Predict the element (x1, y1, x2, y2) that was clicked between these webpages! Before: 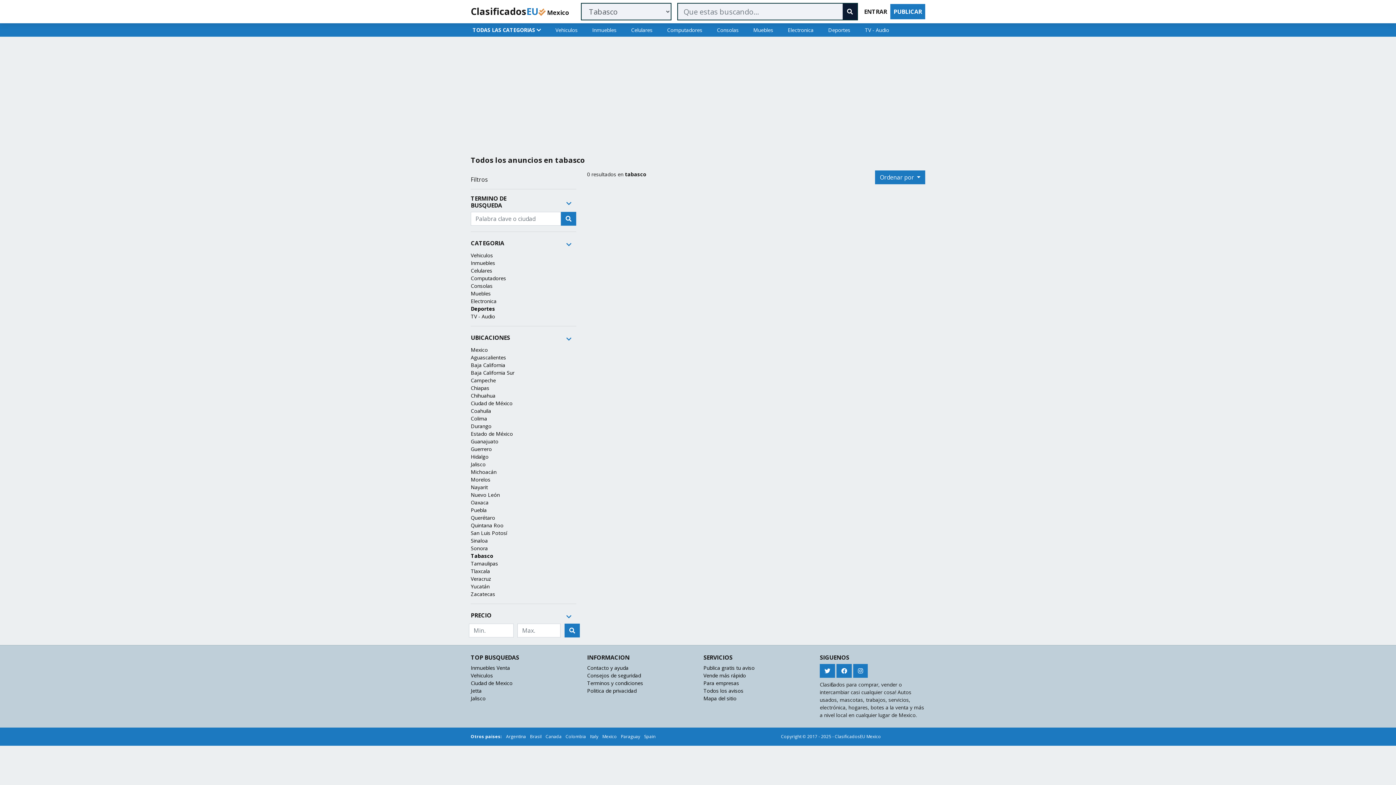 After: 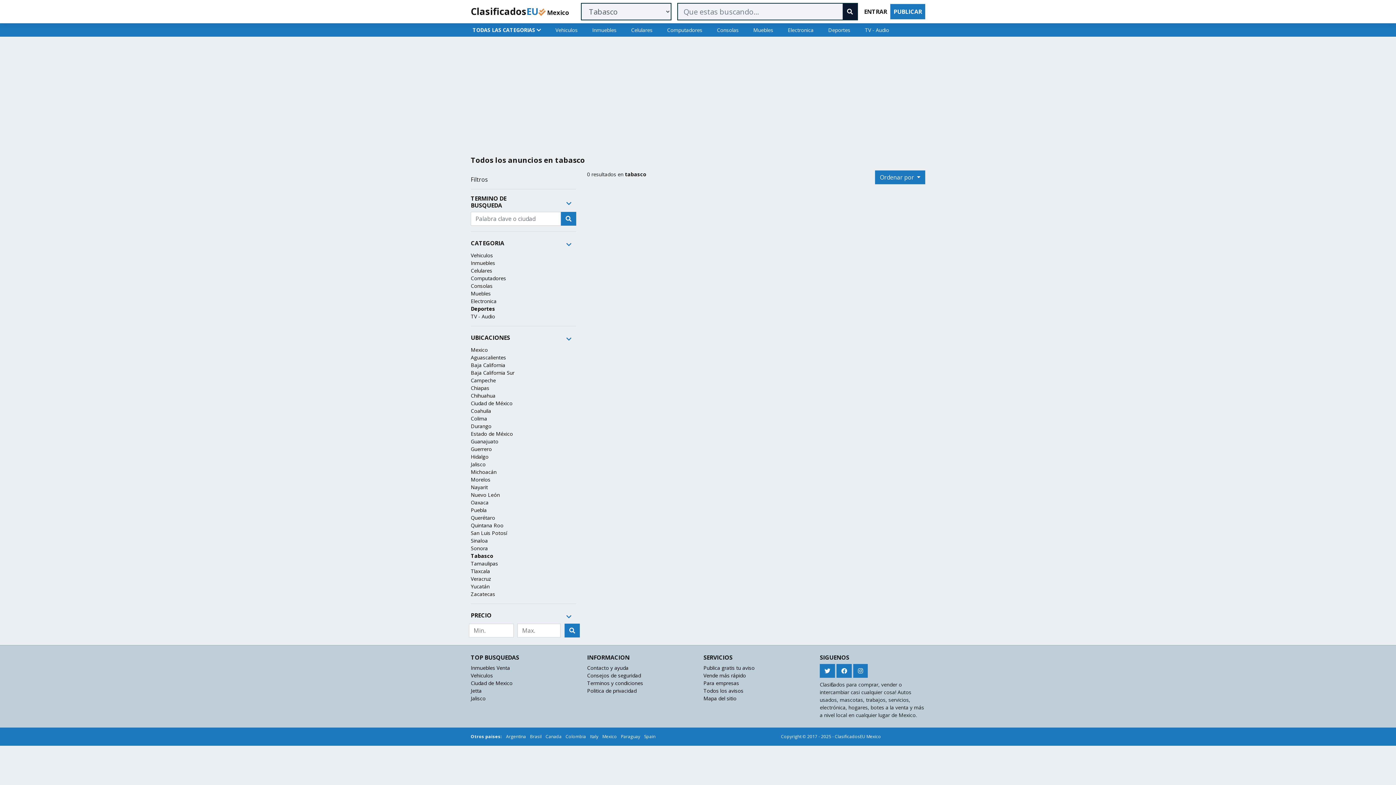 Action: label: Tabasco bbox: (470, 552, 493, 559)